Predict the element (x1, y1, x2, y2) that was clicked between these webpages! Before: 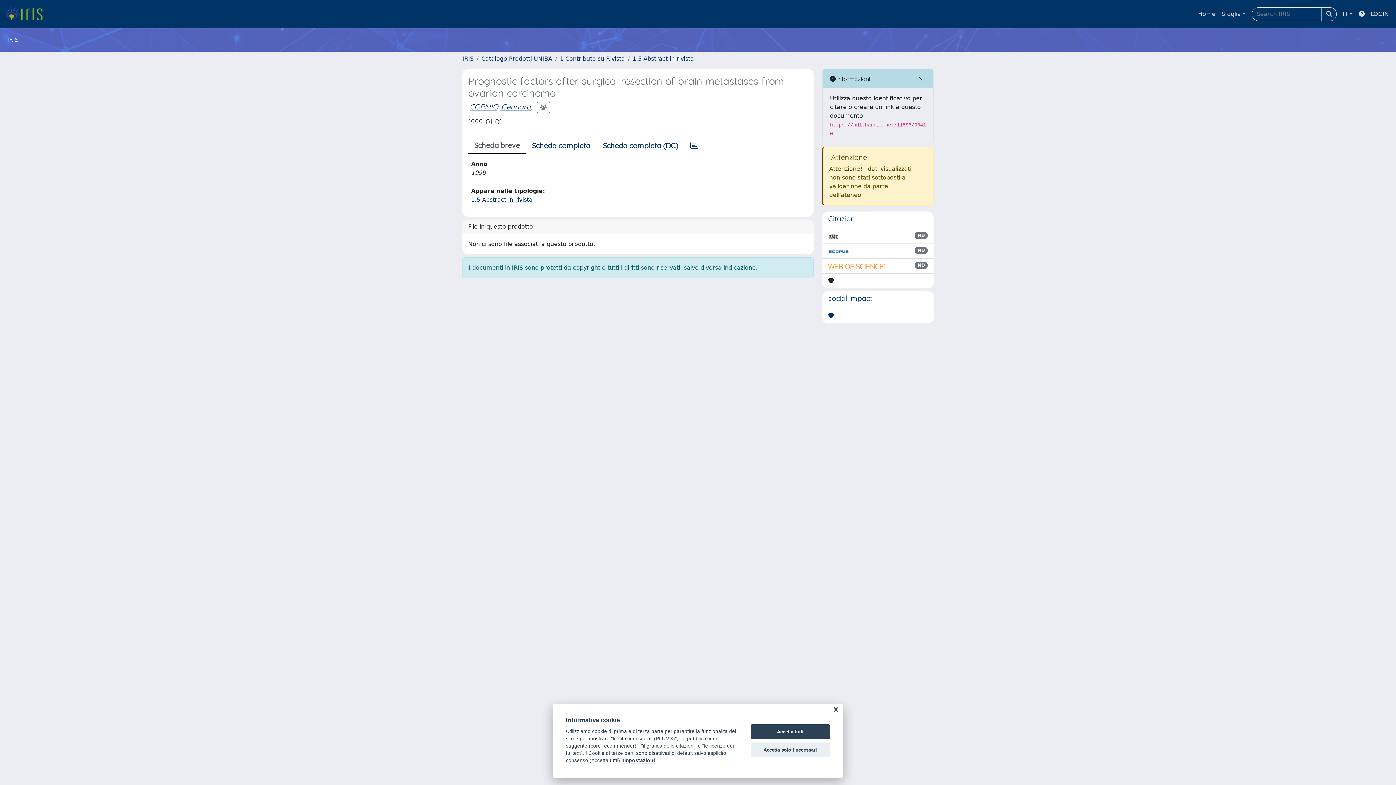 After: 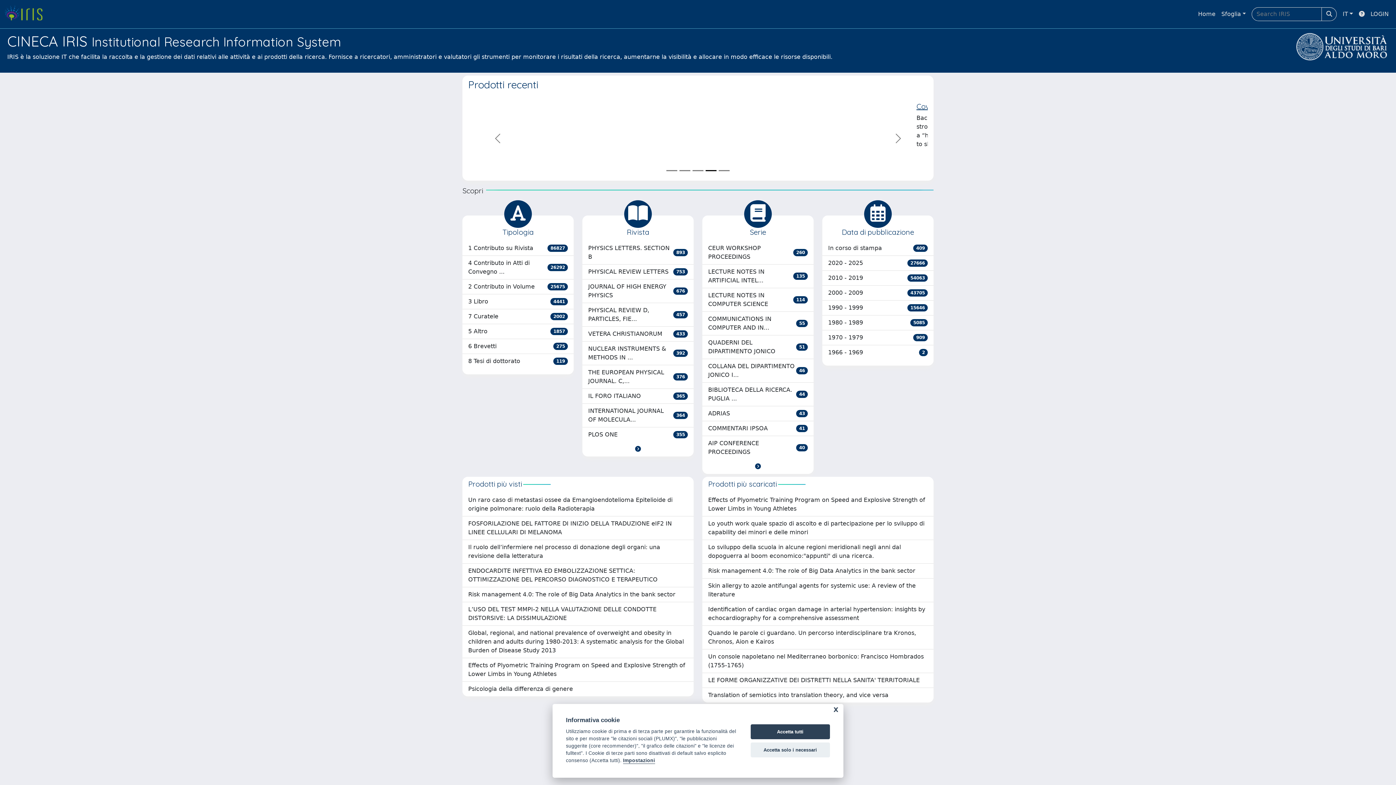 Action: bbox: (4, 4, 48, 24) label: link homepage